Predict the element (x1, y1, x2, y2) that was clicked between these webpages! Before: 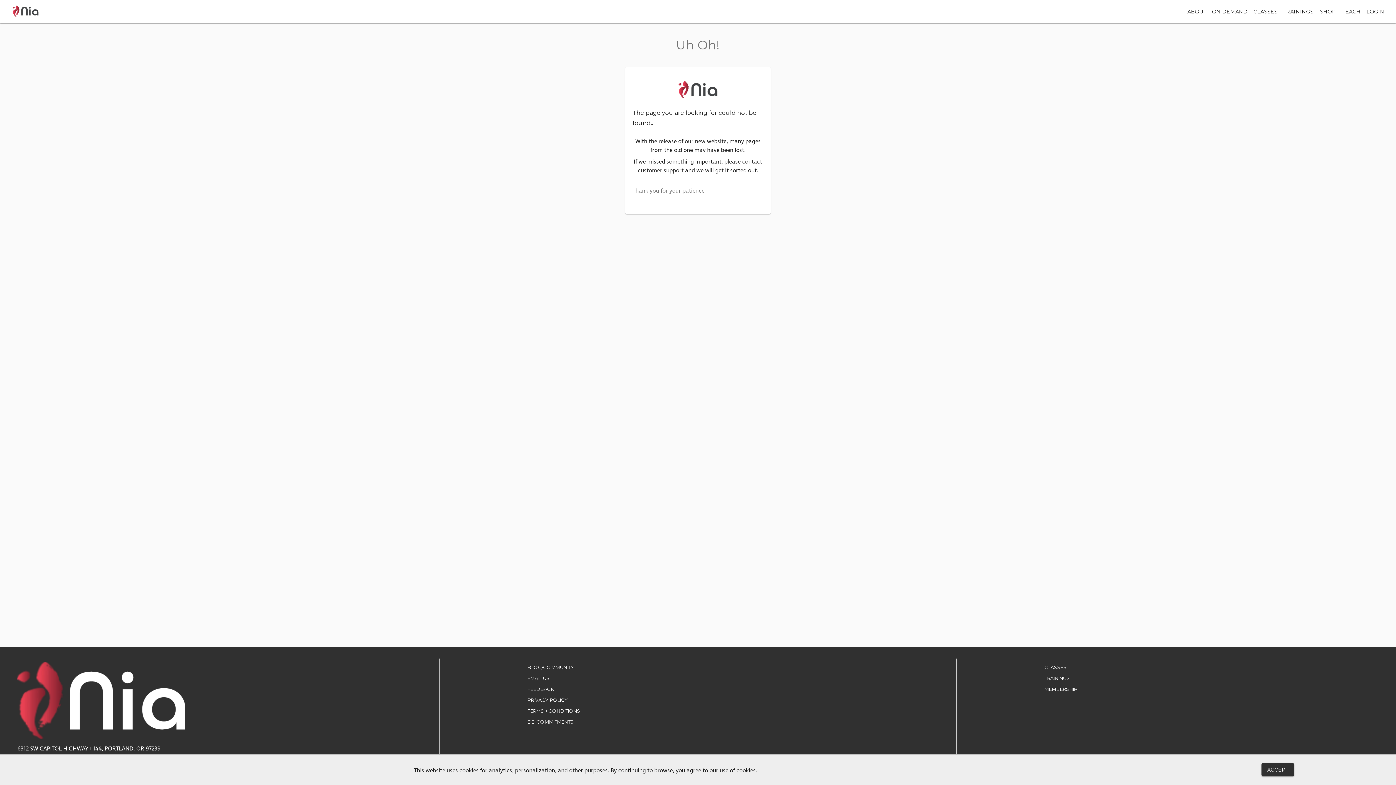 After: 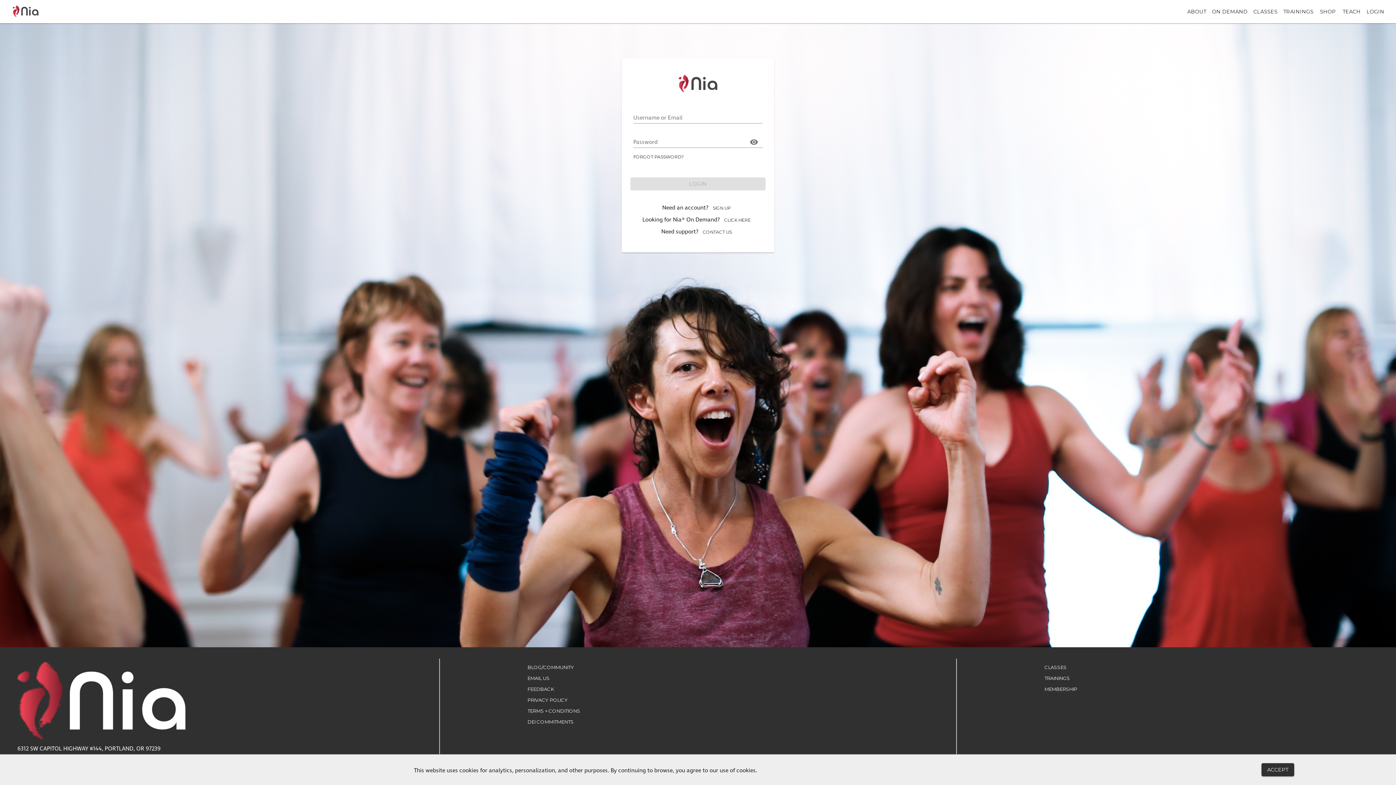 Action: bbox: (1364, 5, 1387, 18) label: LOGIN